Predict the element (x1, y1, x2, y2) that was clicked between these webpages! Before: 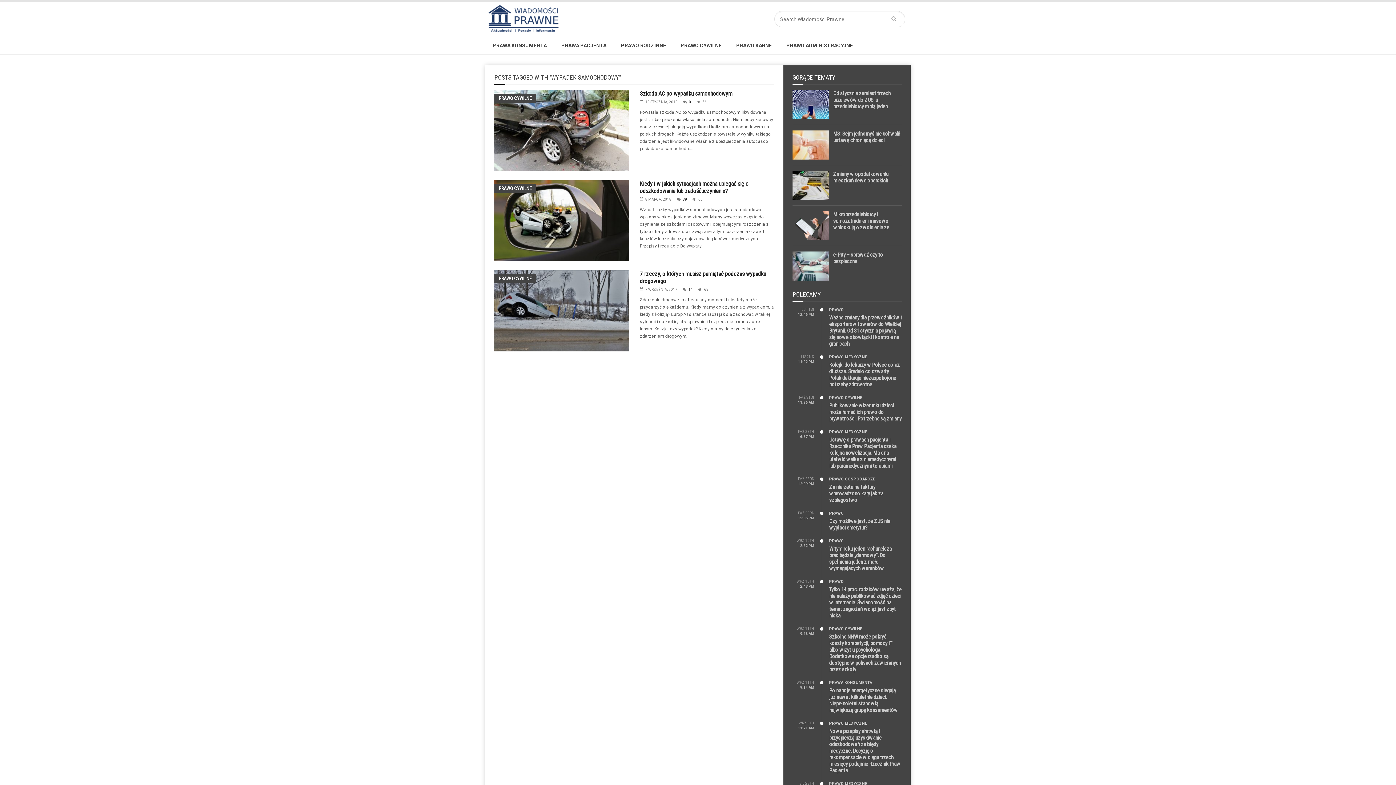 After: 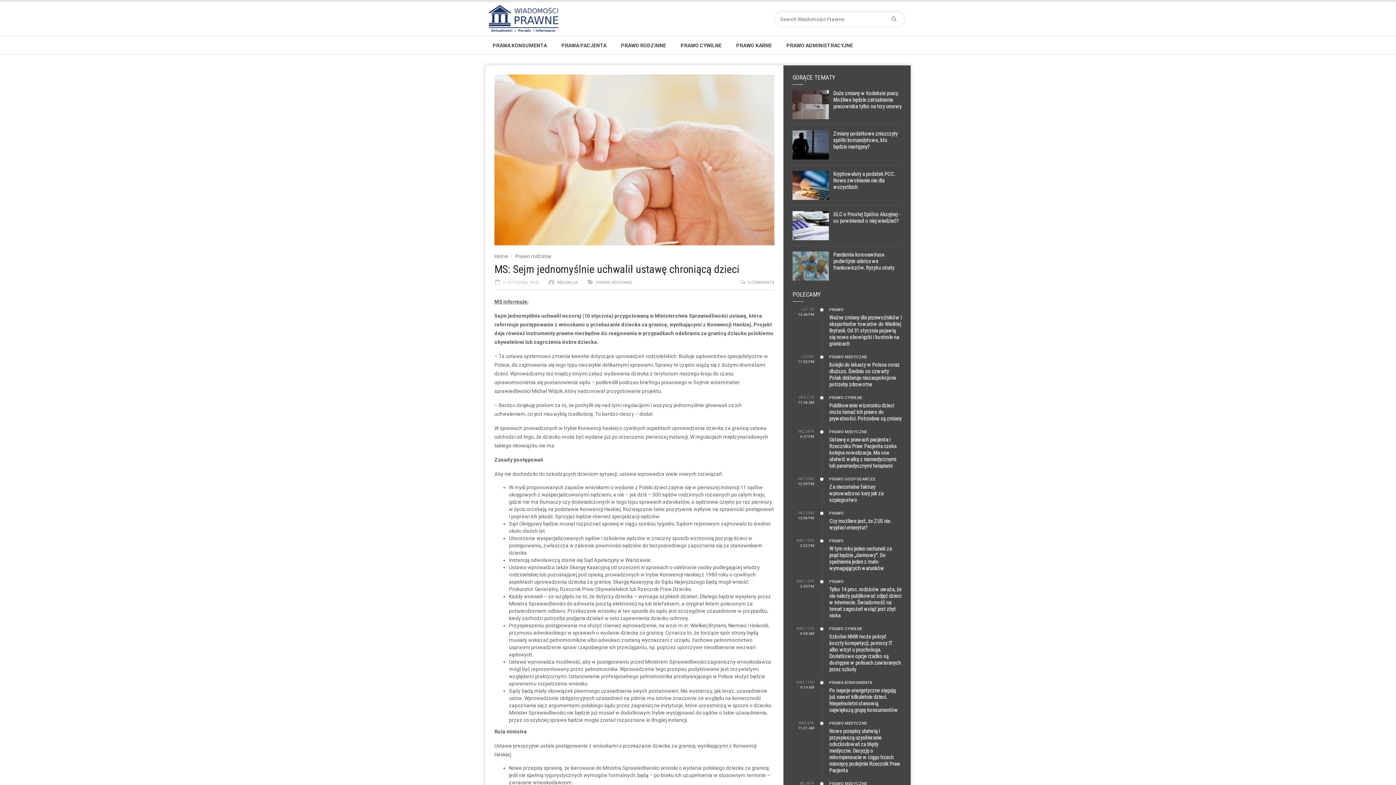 Action: bbox: (833, 130, 900, 143) label: MS: Sejm jednomyślnie uchwalił ustawę chroniącą dzieci